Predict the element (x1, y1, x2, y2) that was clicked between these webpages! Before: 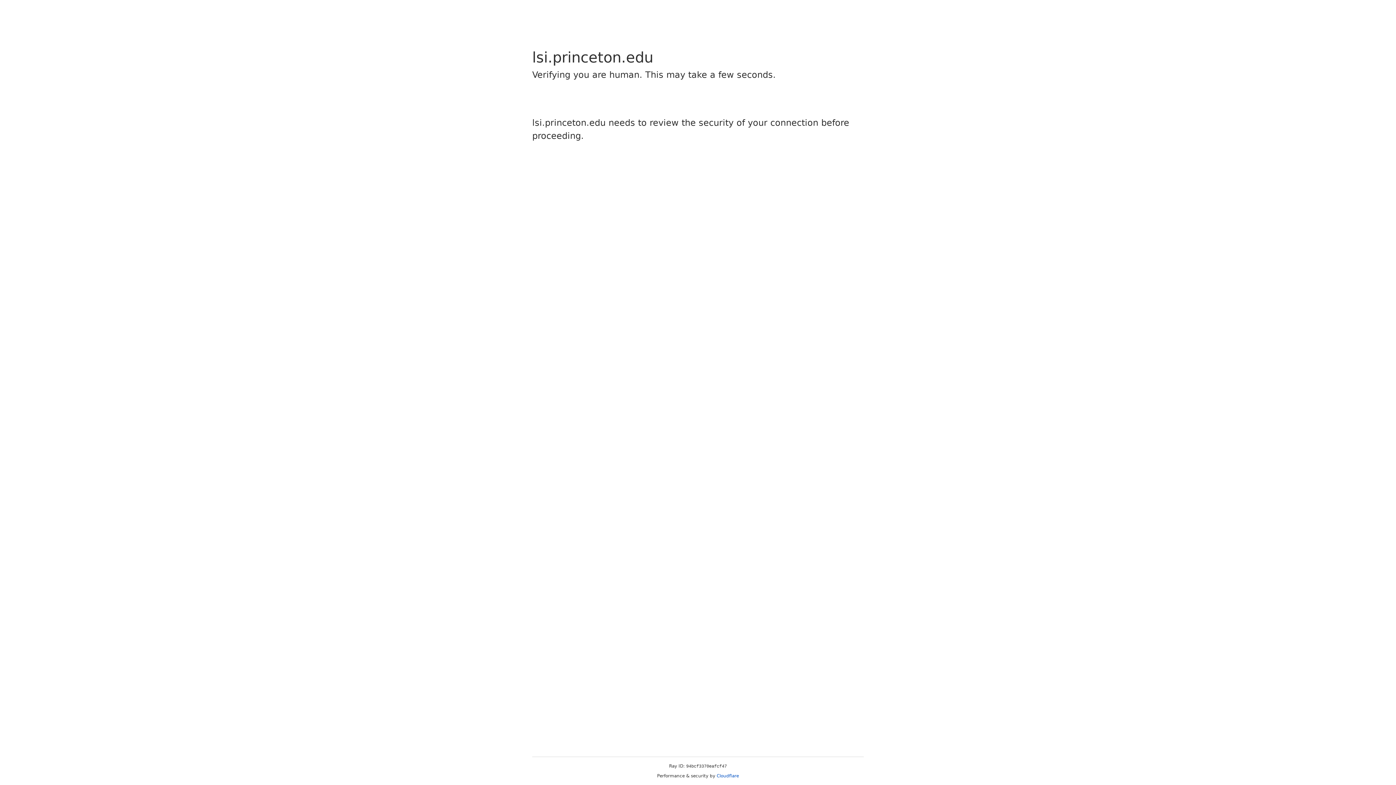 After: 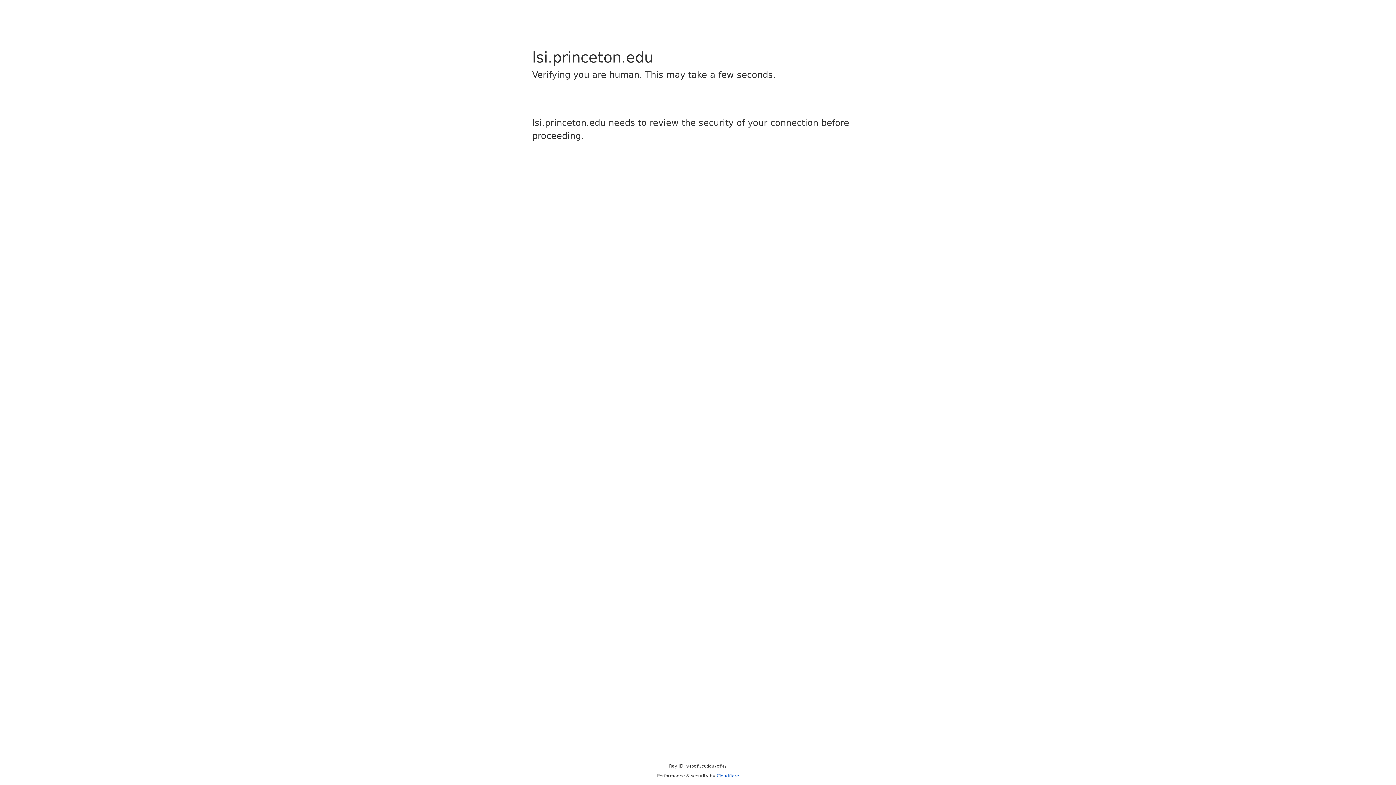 Action: bbox: (716, 773, 739, 778) label: Cloudflare